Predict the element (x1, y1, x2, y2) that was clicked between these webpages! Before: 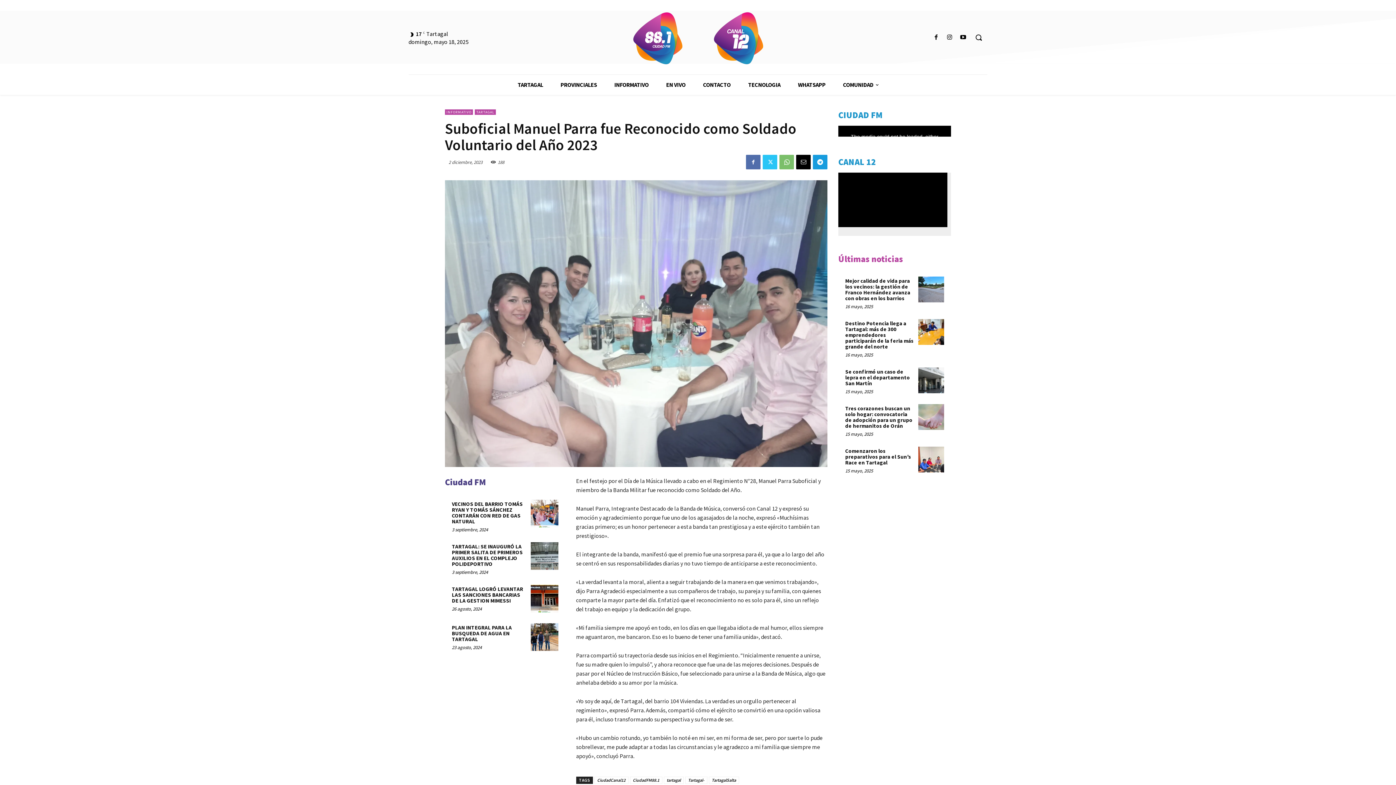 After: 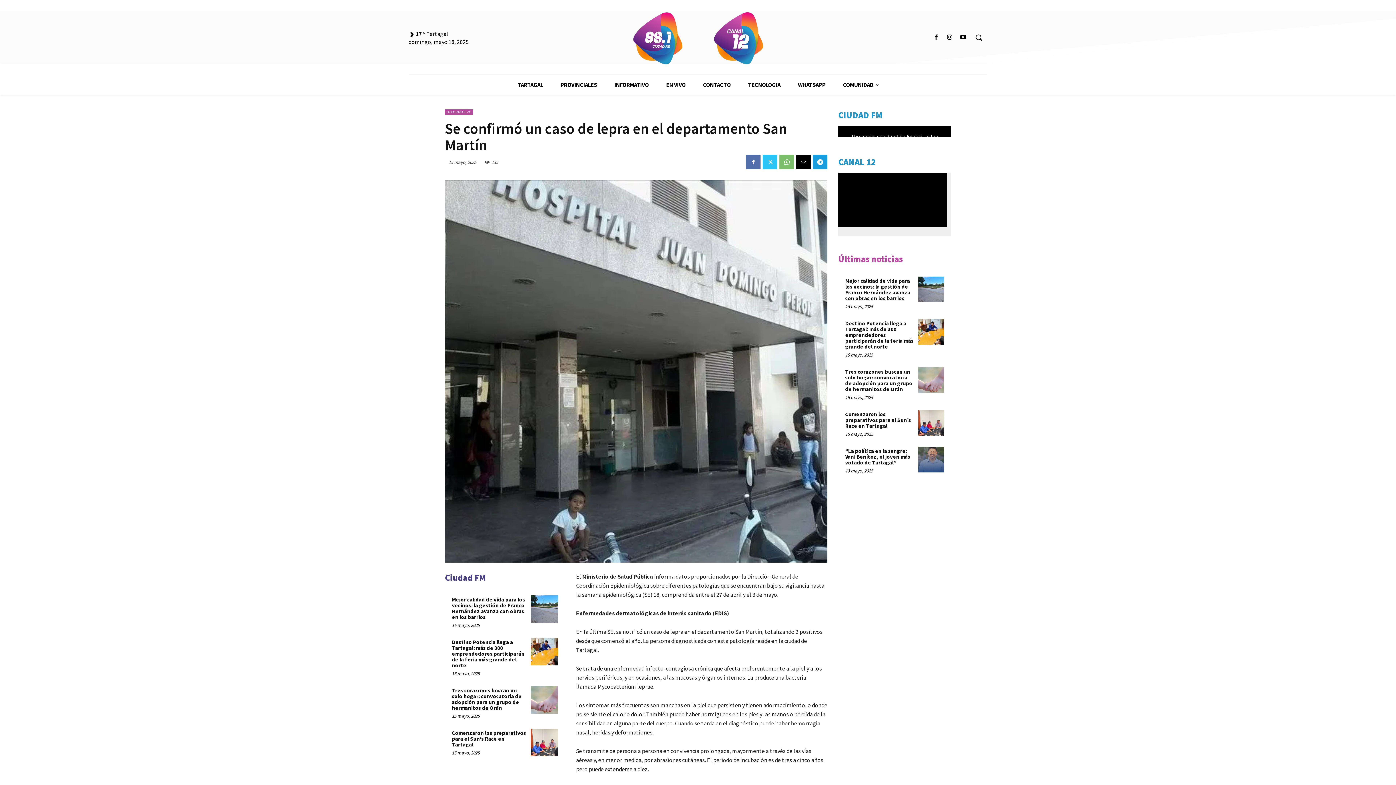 Action: bbox: (845, 368, 910, 387) label: Se confirmó un caso de lepra en el departamento San Martín